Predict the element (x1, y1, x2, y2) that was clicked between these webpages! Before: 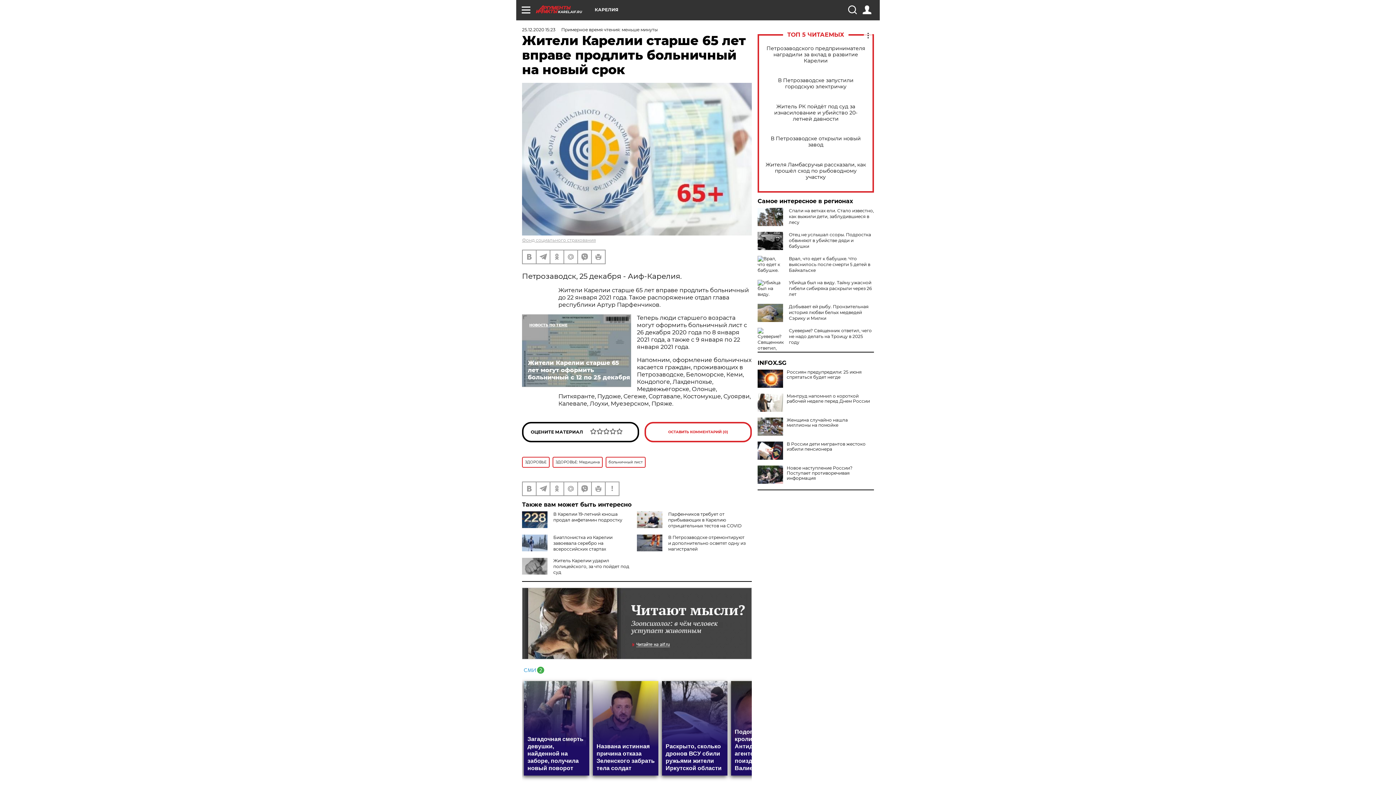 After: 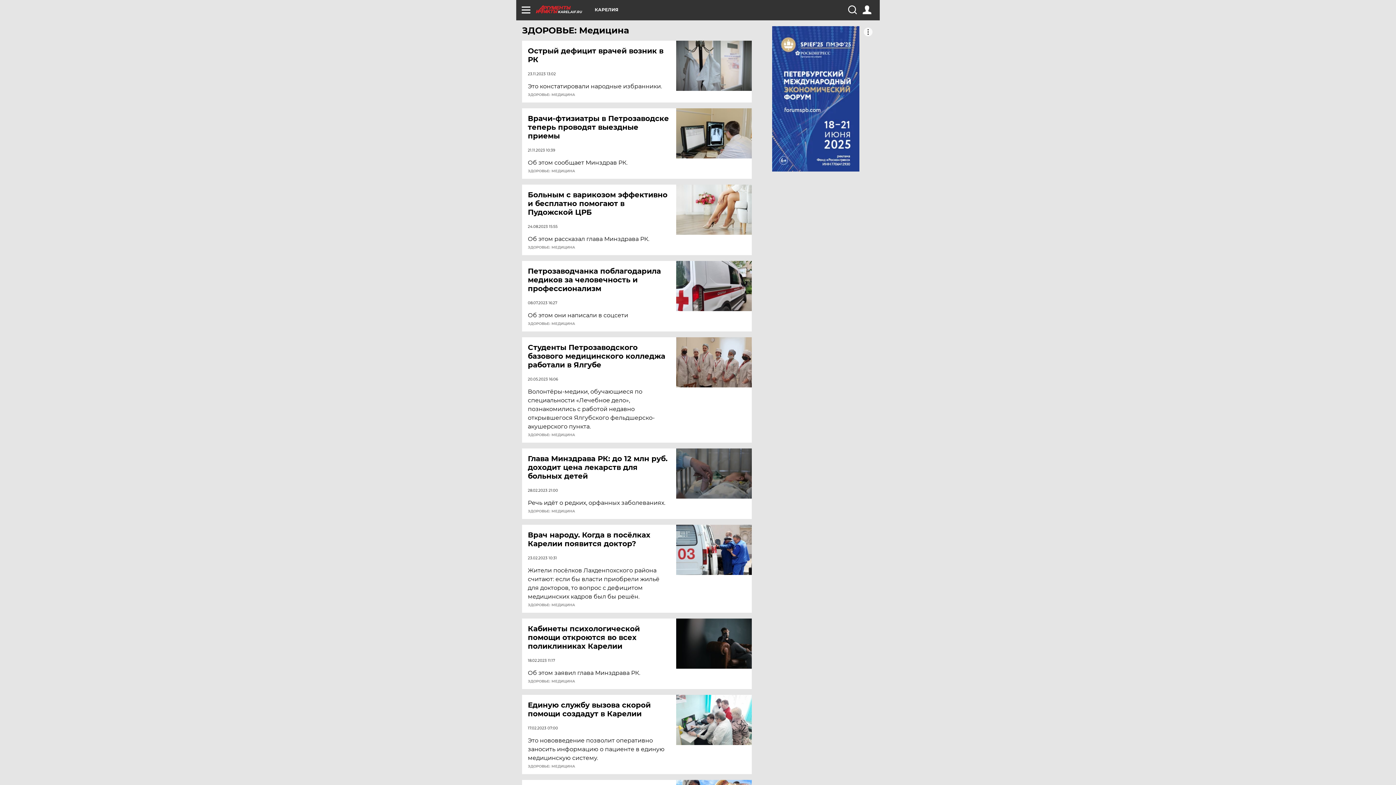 Action: bbox: (552, 456, 602, 467) label: ЗДОРОВЬЕ: Медицина